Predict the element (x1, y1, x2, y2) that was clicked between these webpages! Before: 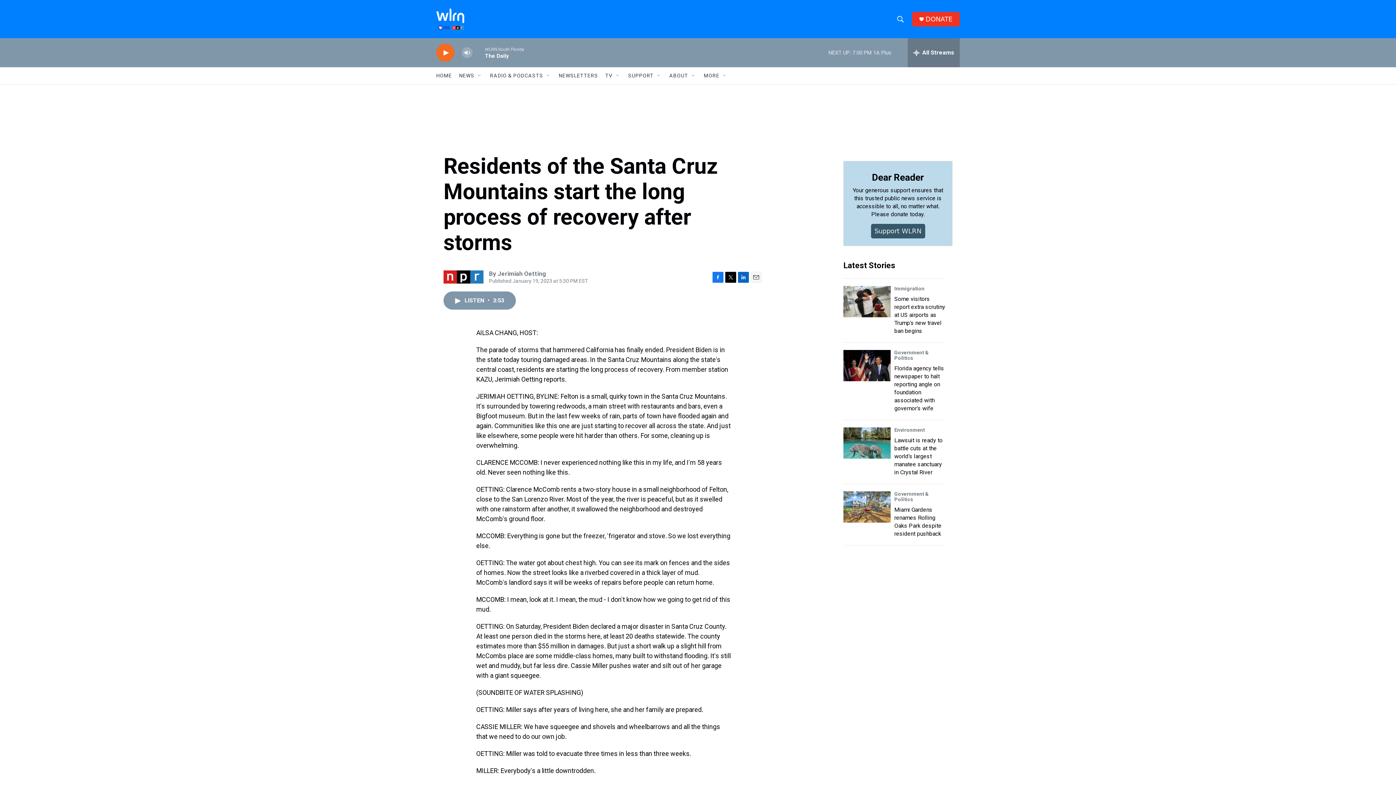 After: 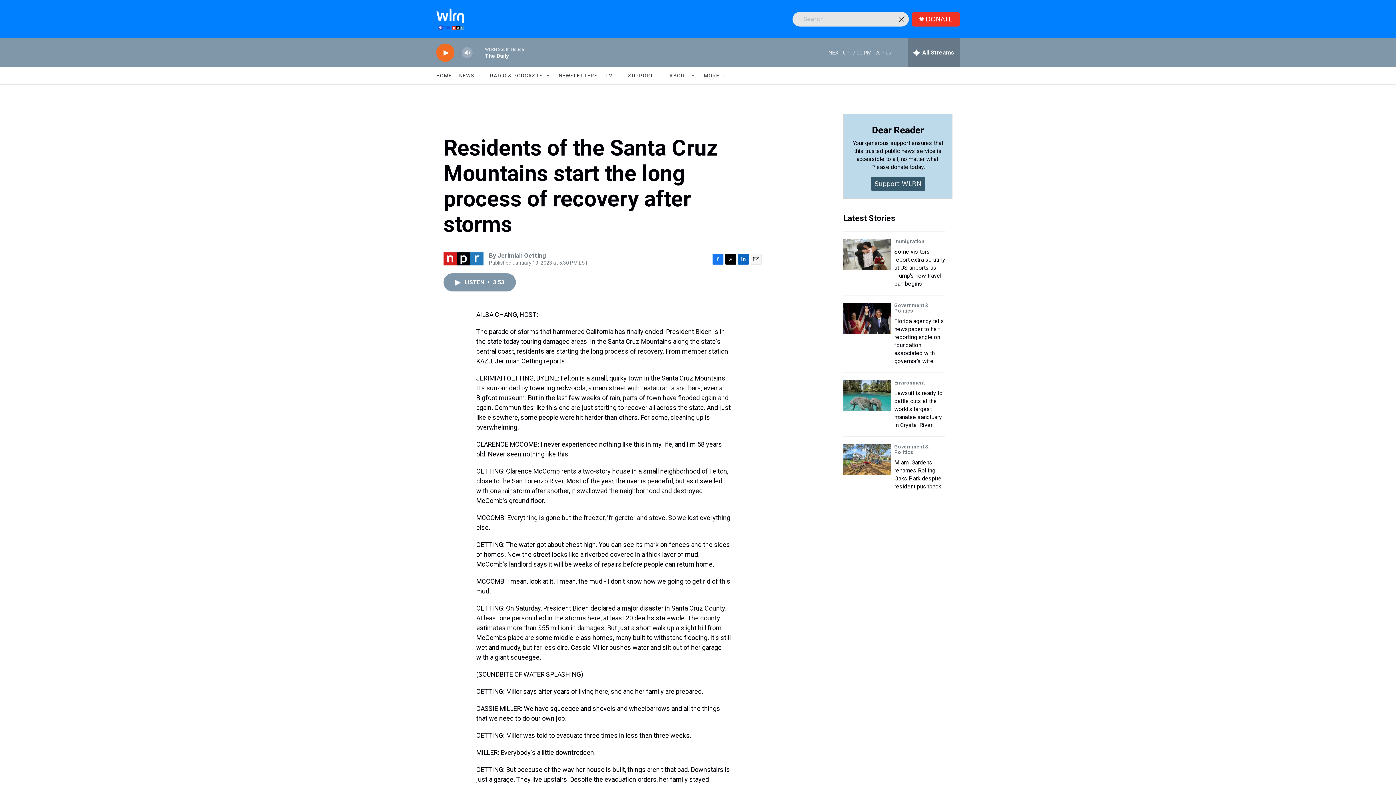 Action: bbox: (893, 11, 907, 26) label: header-search-icon